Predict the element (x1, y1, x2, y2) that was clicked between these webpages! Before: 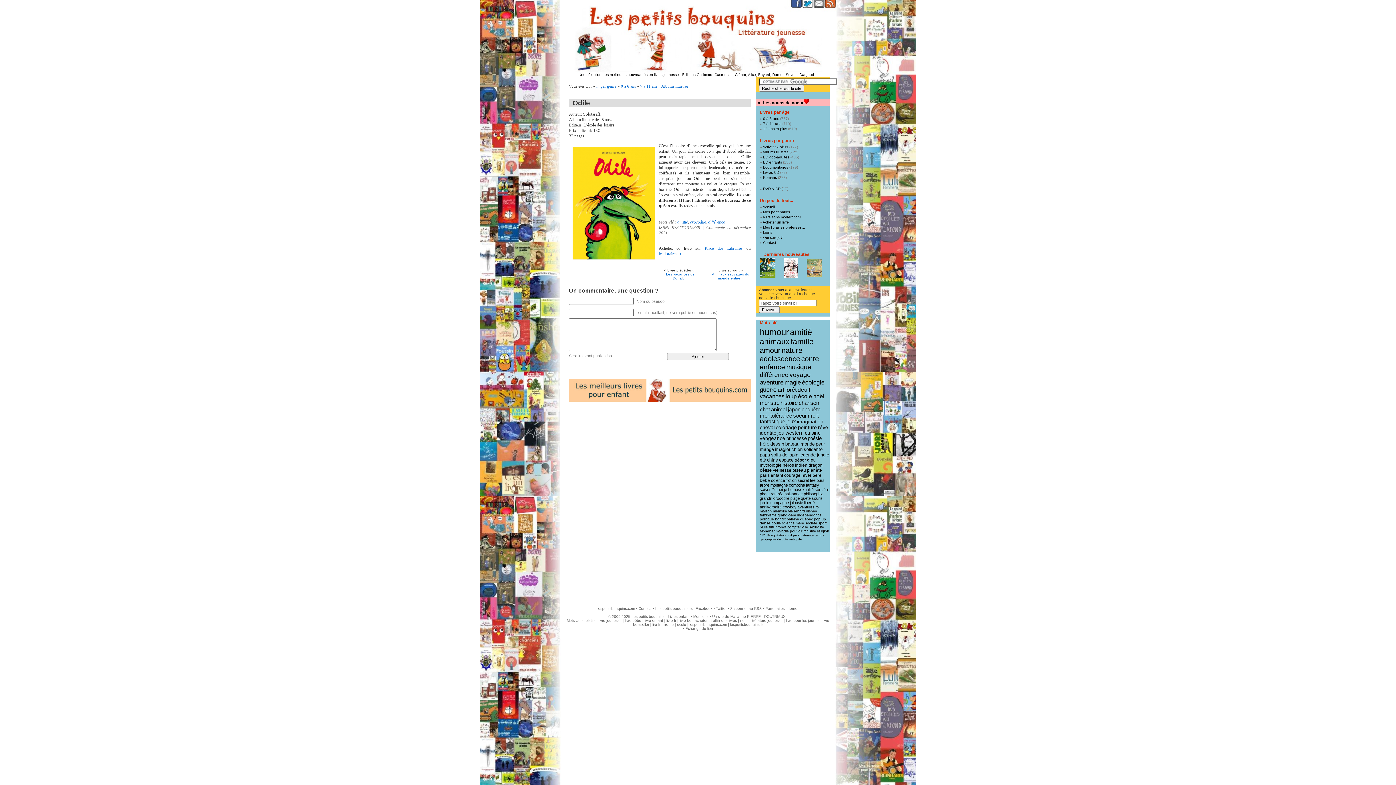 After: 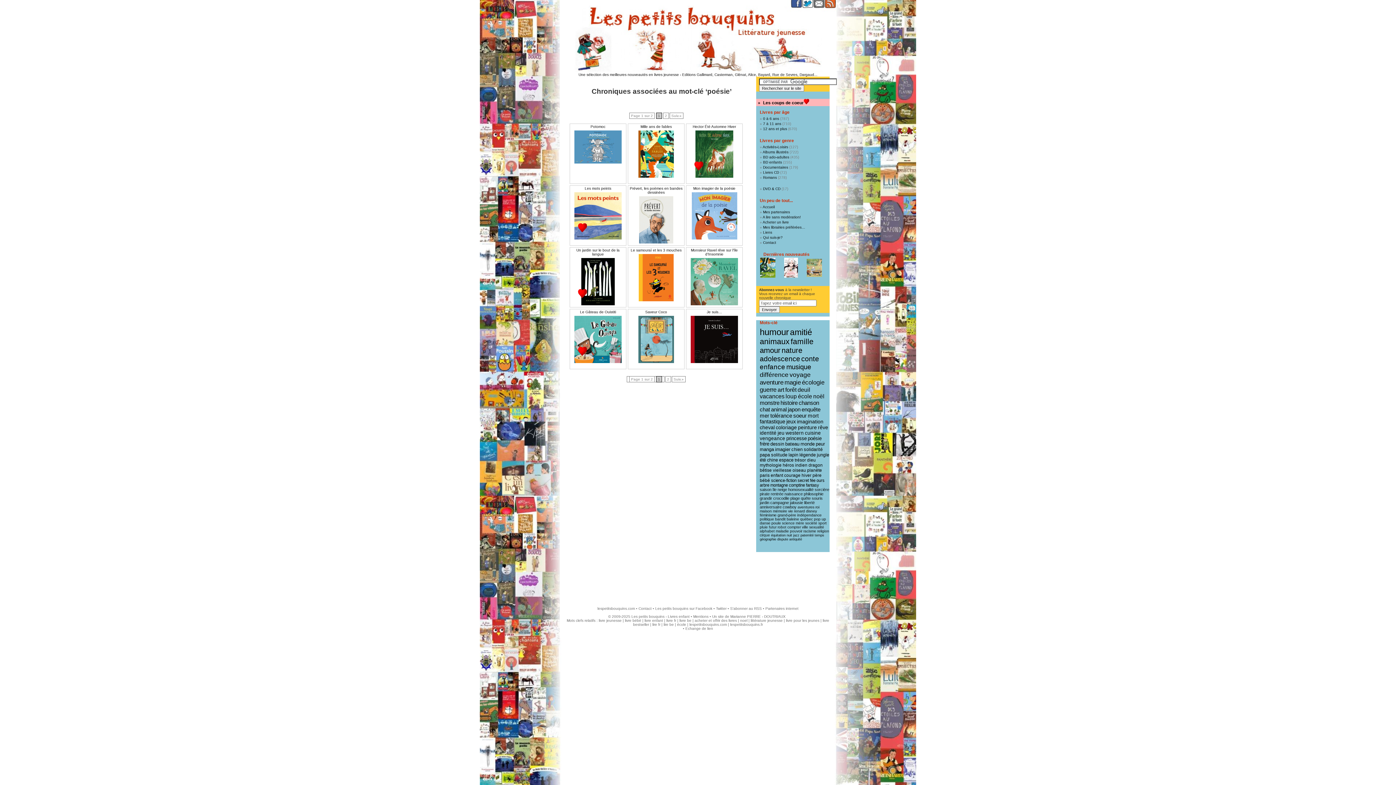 Action: label: poésie (19 éléments) bbox: (808, 436, 821, 441)